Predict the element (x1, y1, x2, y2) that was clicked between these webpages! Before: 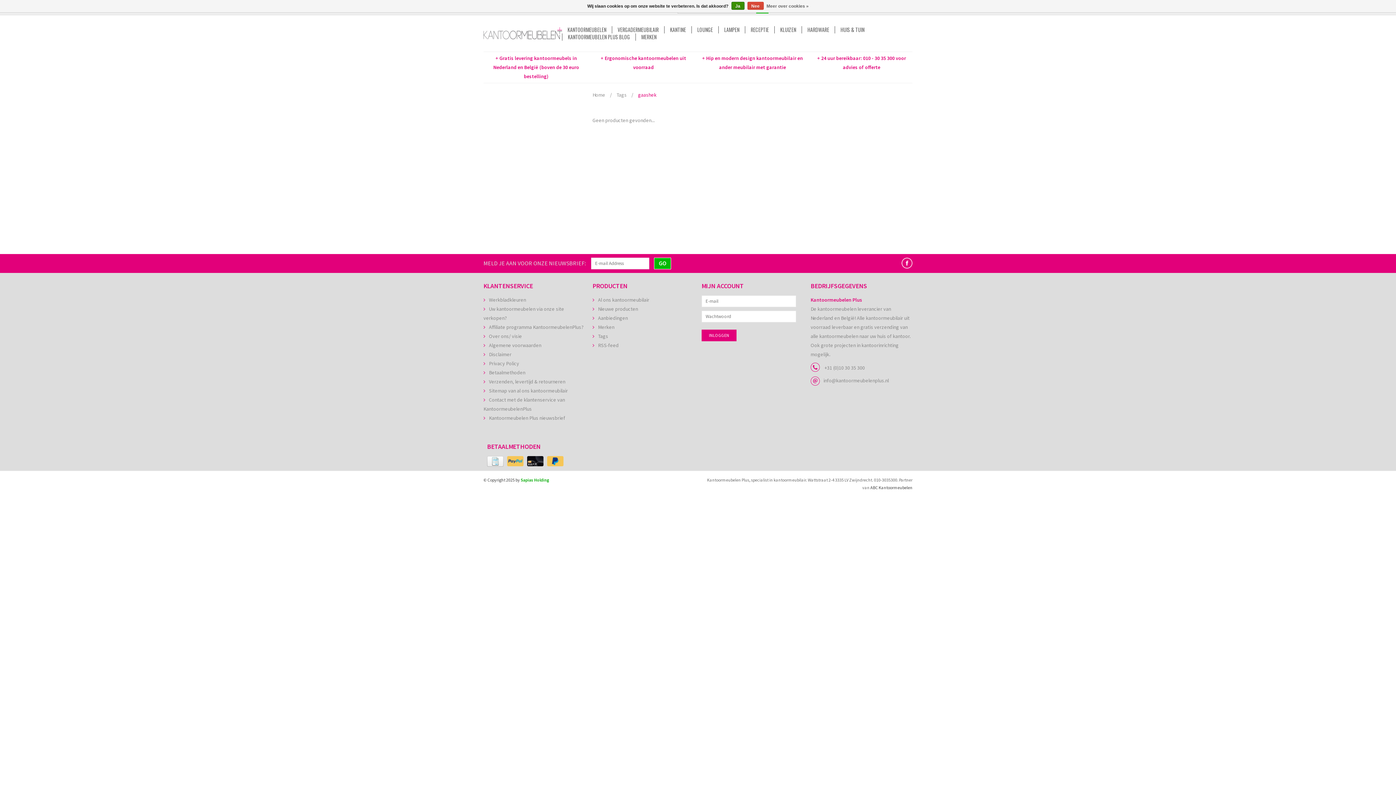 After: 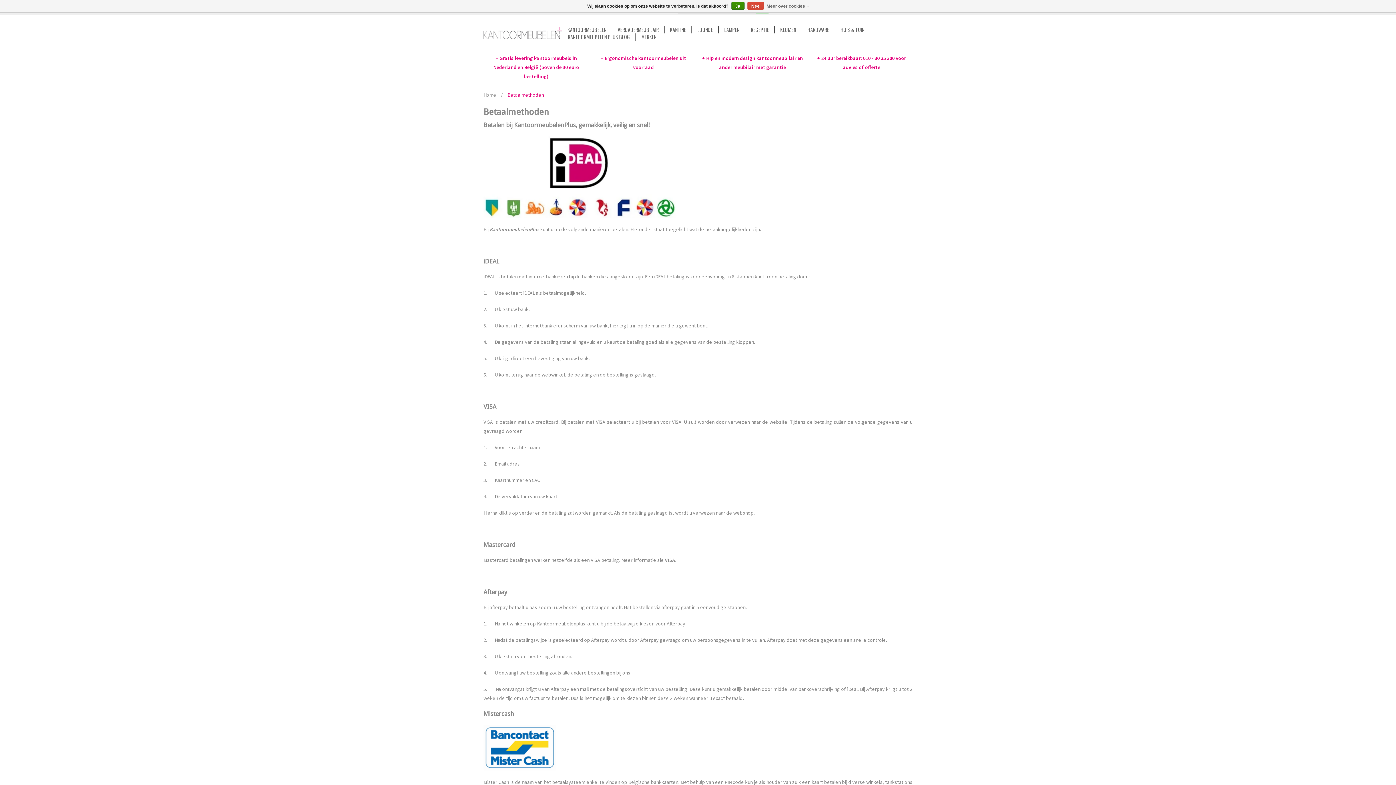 Action: bbox: (547, 456, 563, 467)